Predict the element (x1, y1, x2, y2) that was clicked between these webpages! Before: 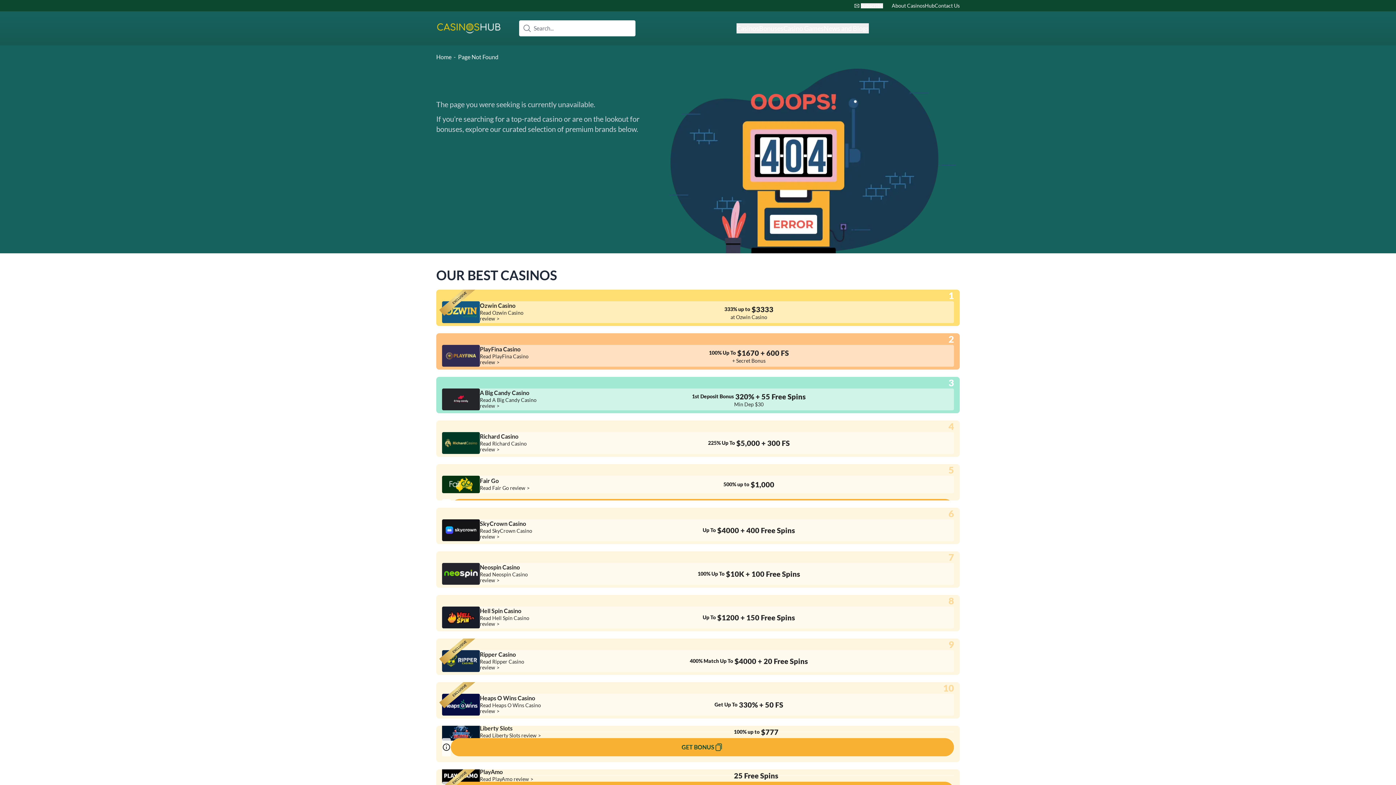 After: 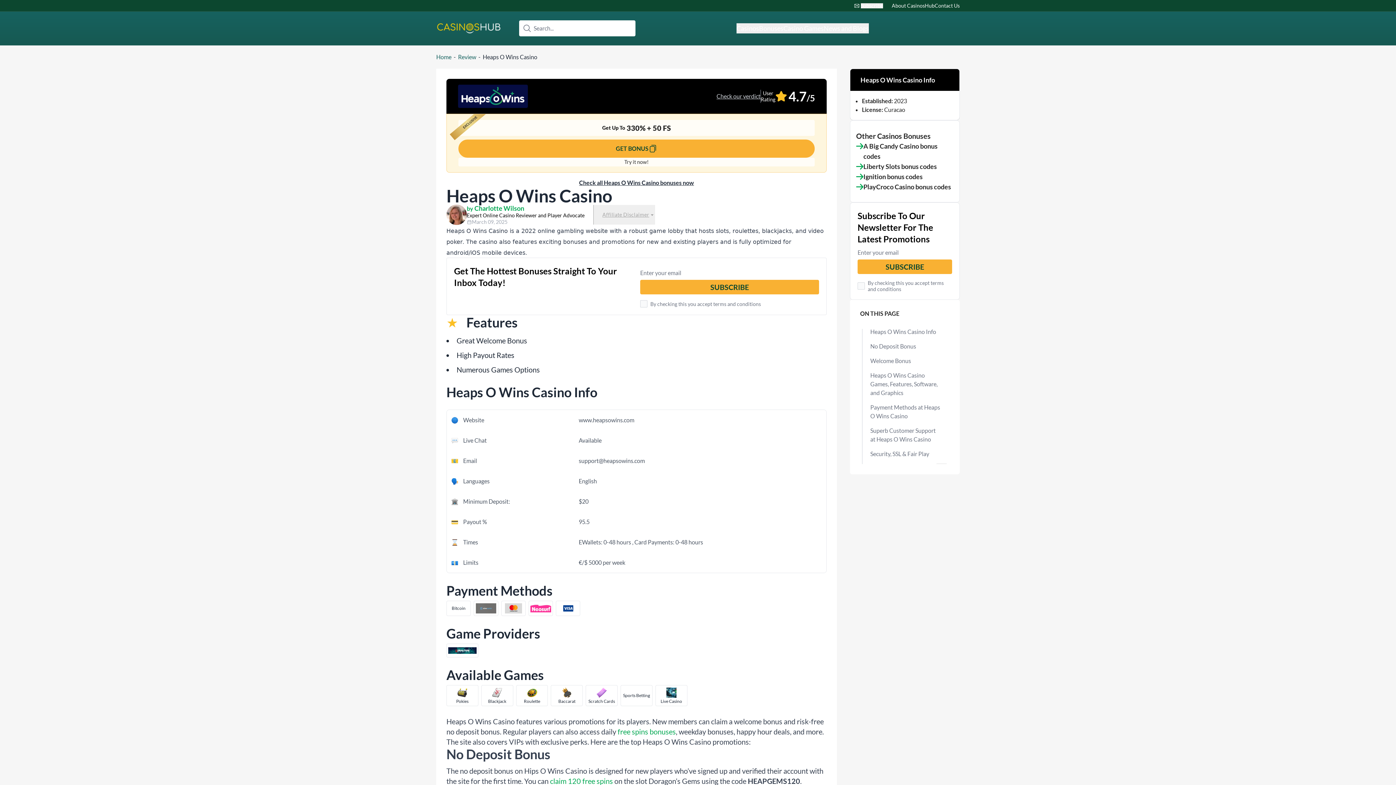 Action: label: Read Heaps O Wins Casino review bbox: (480, 702, 544, 714)